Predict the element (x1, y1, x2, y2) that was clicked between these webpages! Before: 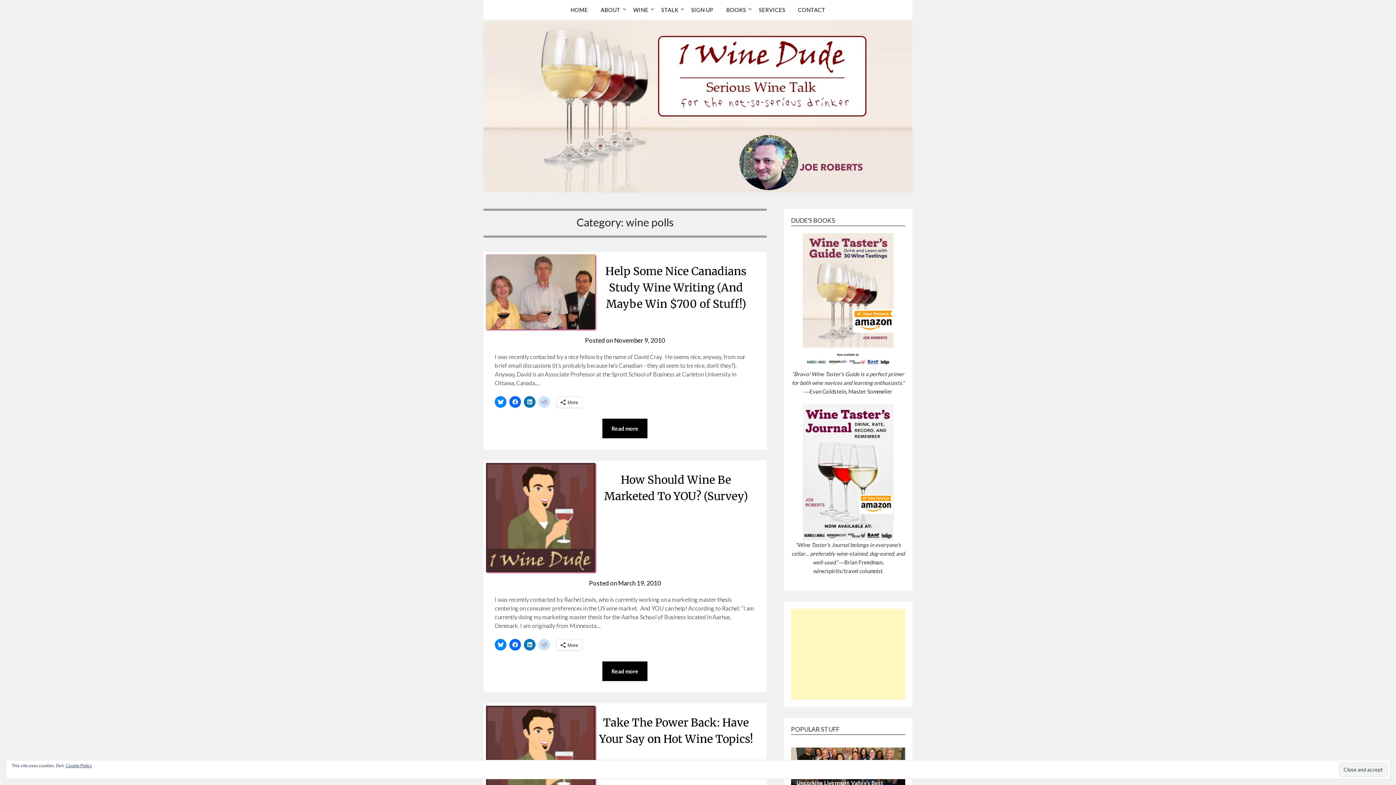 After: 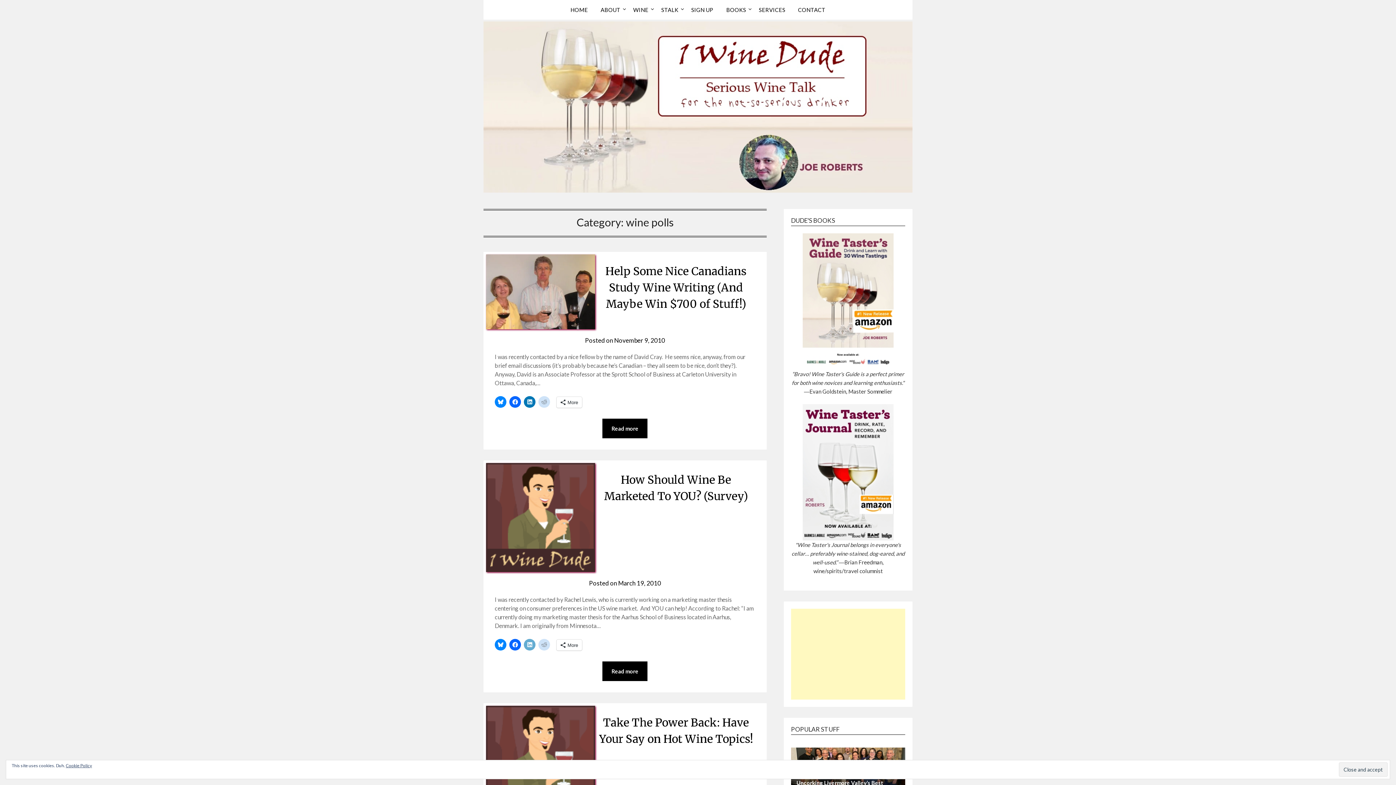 Action: bbox: (524, 639, 535, 650)